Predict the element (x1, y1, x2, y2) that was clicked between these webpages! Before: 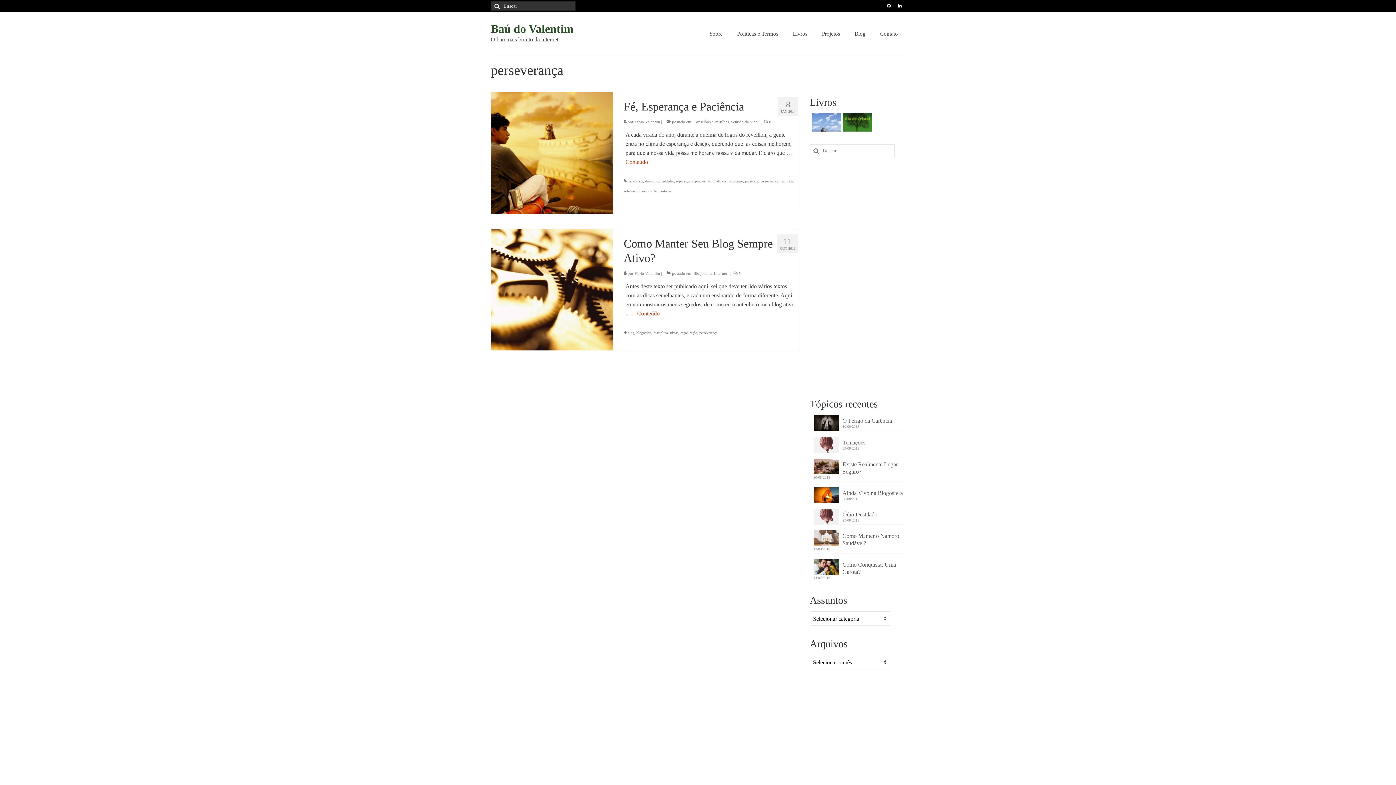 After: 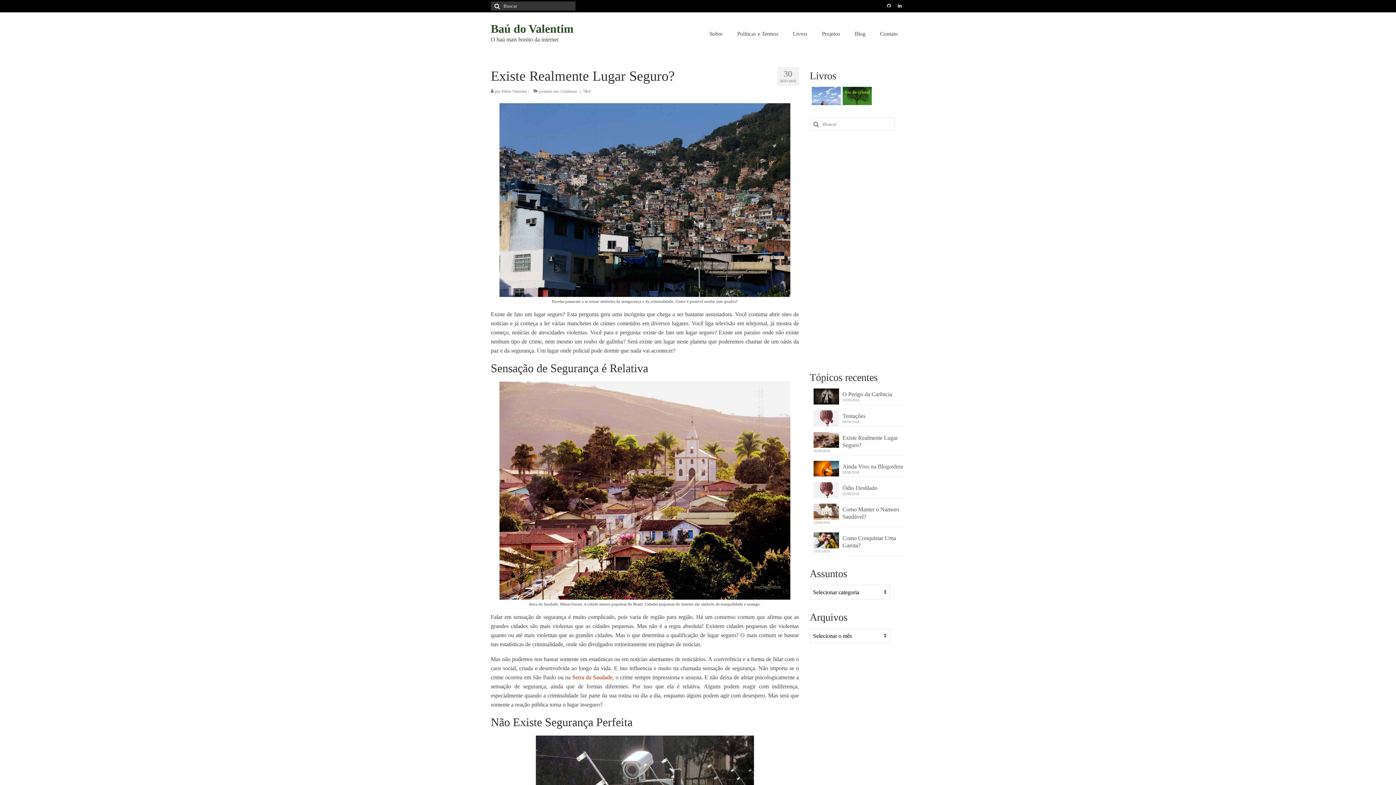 Action: bbox: (813, 458, 905, 475) label: Existe Realmente Lugar Seguro?